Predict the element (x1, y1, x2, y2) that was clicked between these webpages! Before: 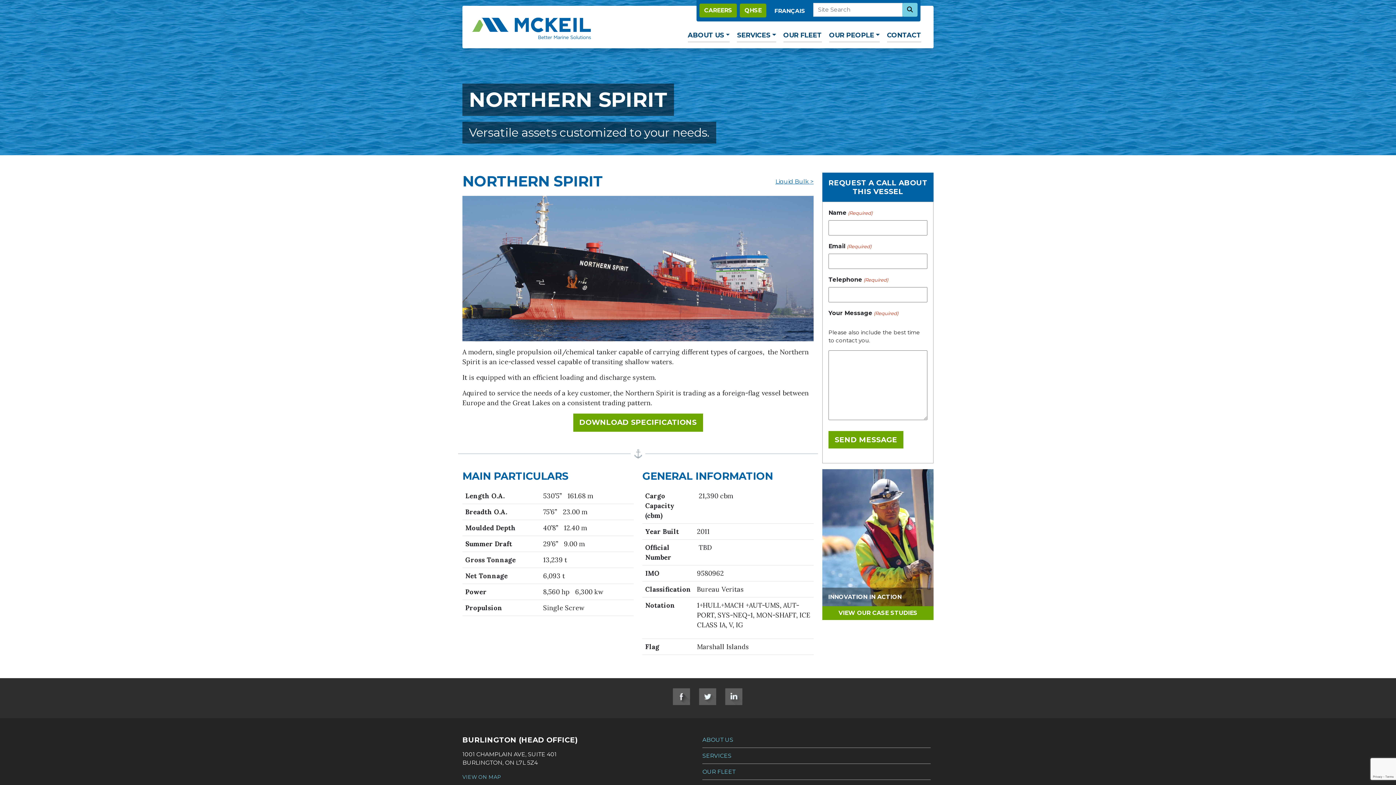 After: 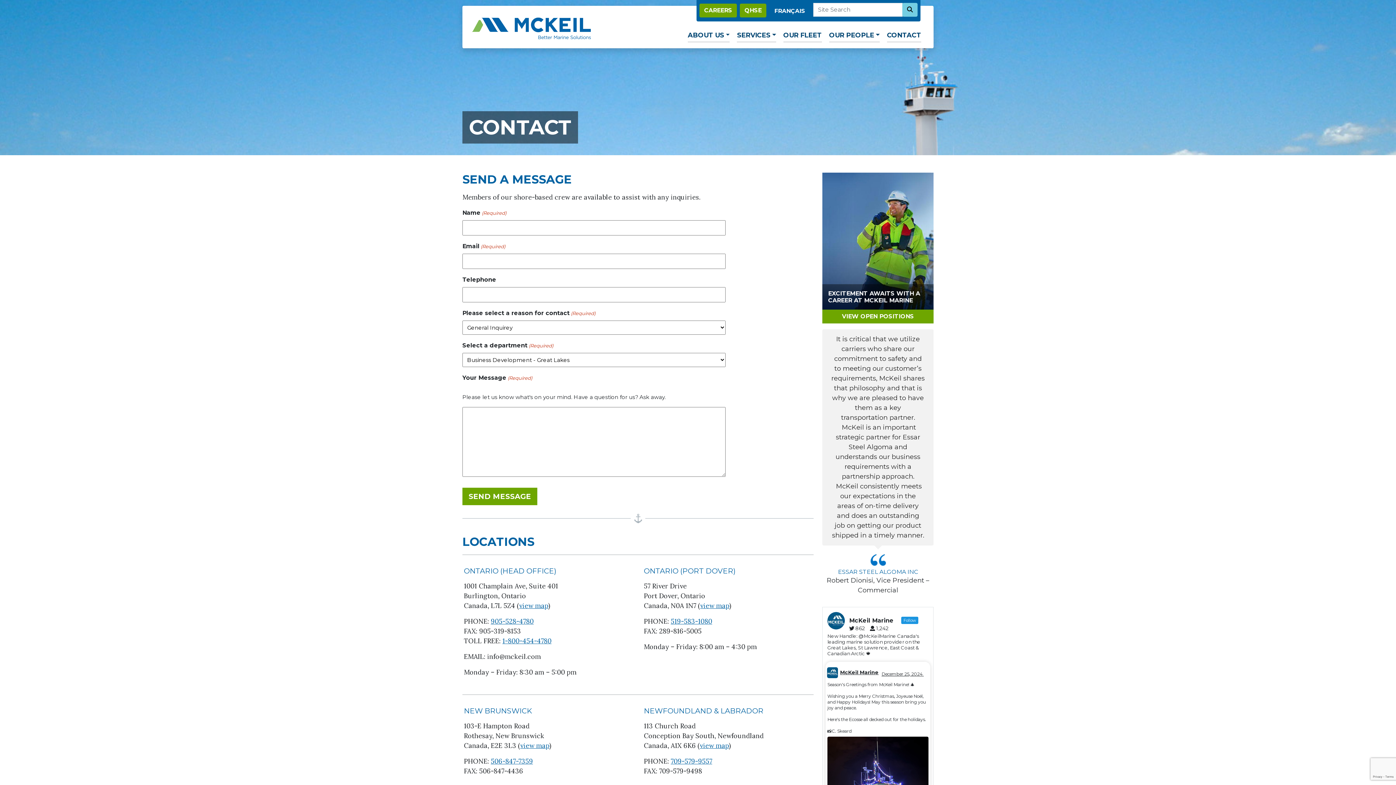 Action: bbox: (887, 30, 921, 42) label: CONTACT